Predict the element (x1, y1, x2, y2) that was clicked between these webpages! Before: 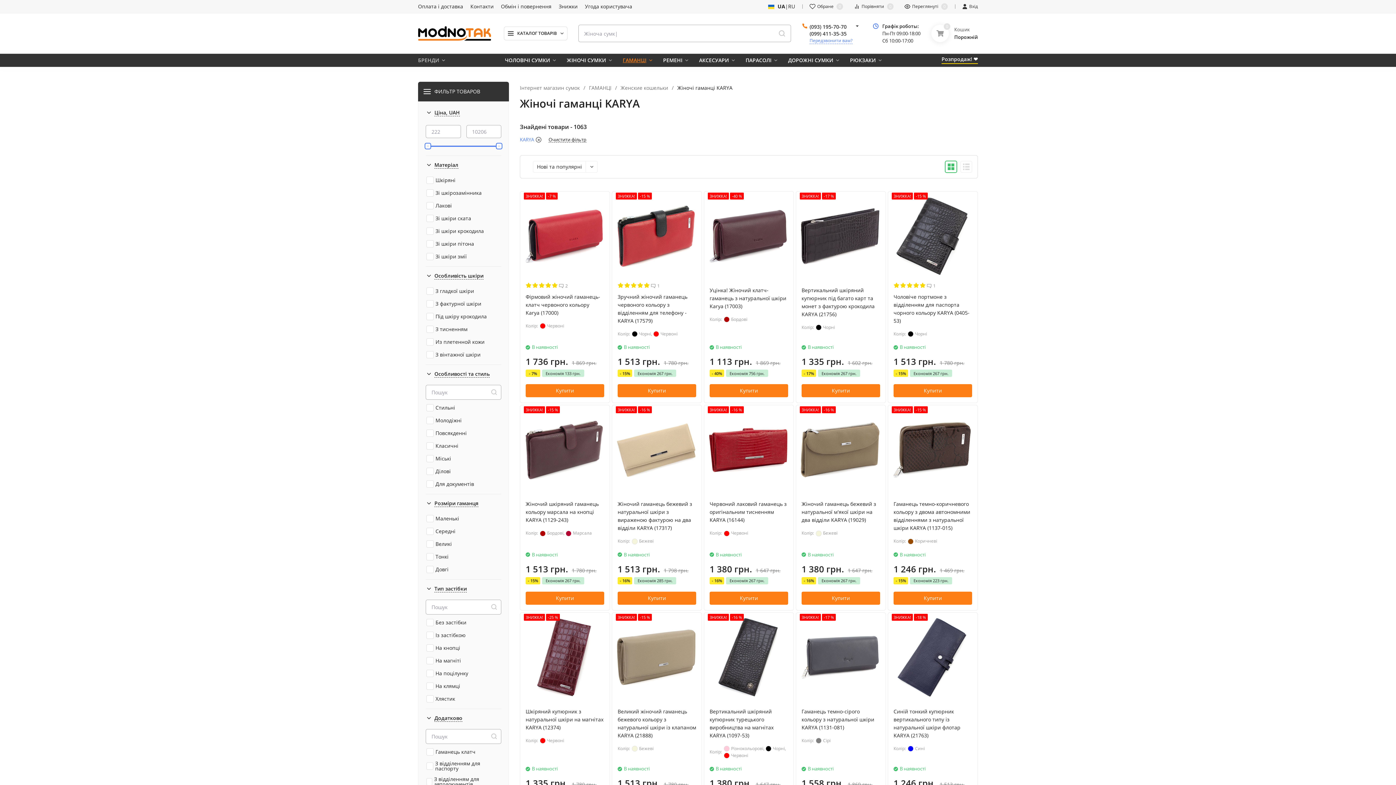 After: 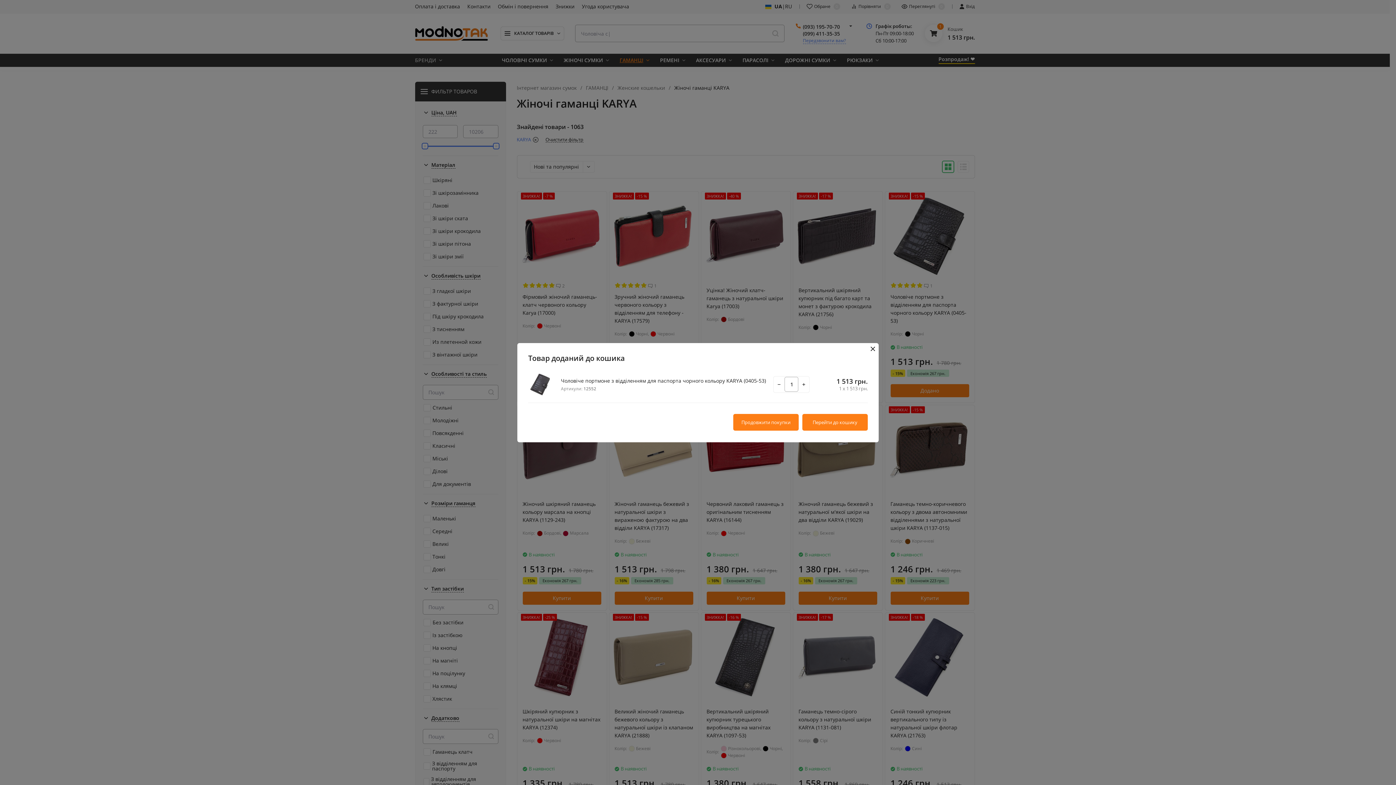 Action: label: Купити bbox: (893, 384, 972, 397)